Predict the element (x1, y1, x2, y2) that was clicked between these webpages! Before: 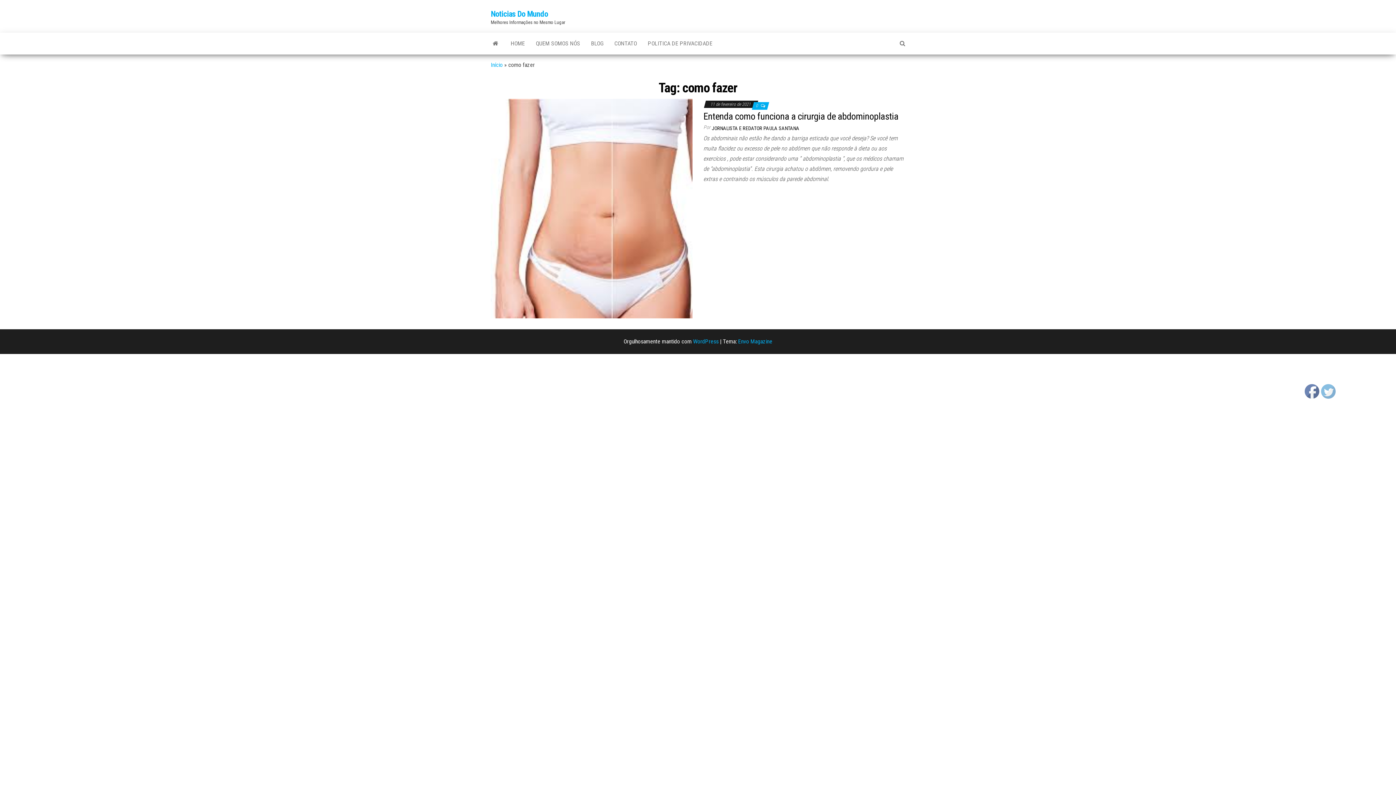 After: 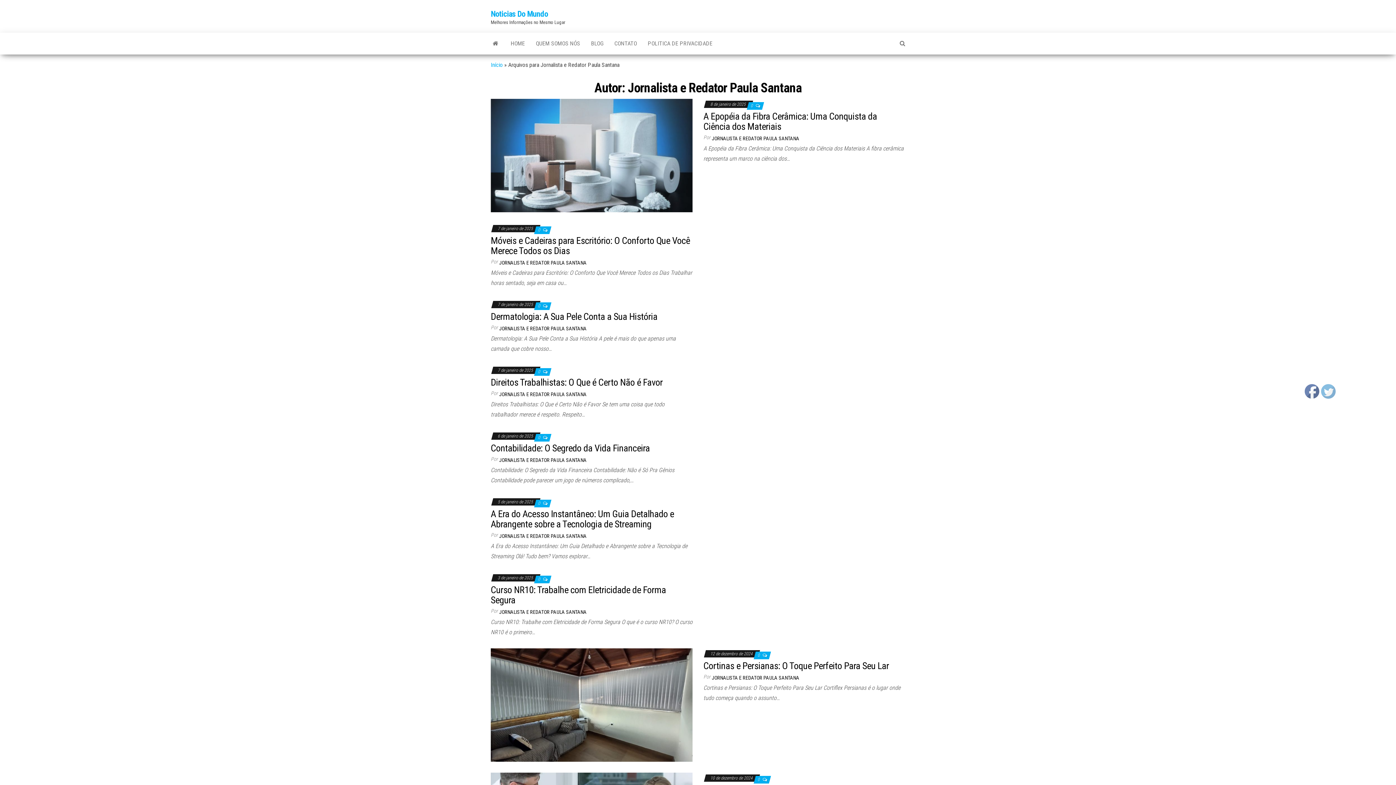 Action: bbox: (712, 125, 799, 131) label: JORNALISTA E REDATOR PAULA SANTANA